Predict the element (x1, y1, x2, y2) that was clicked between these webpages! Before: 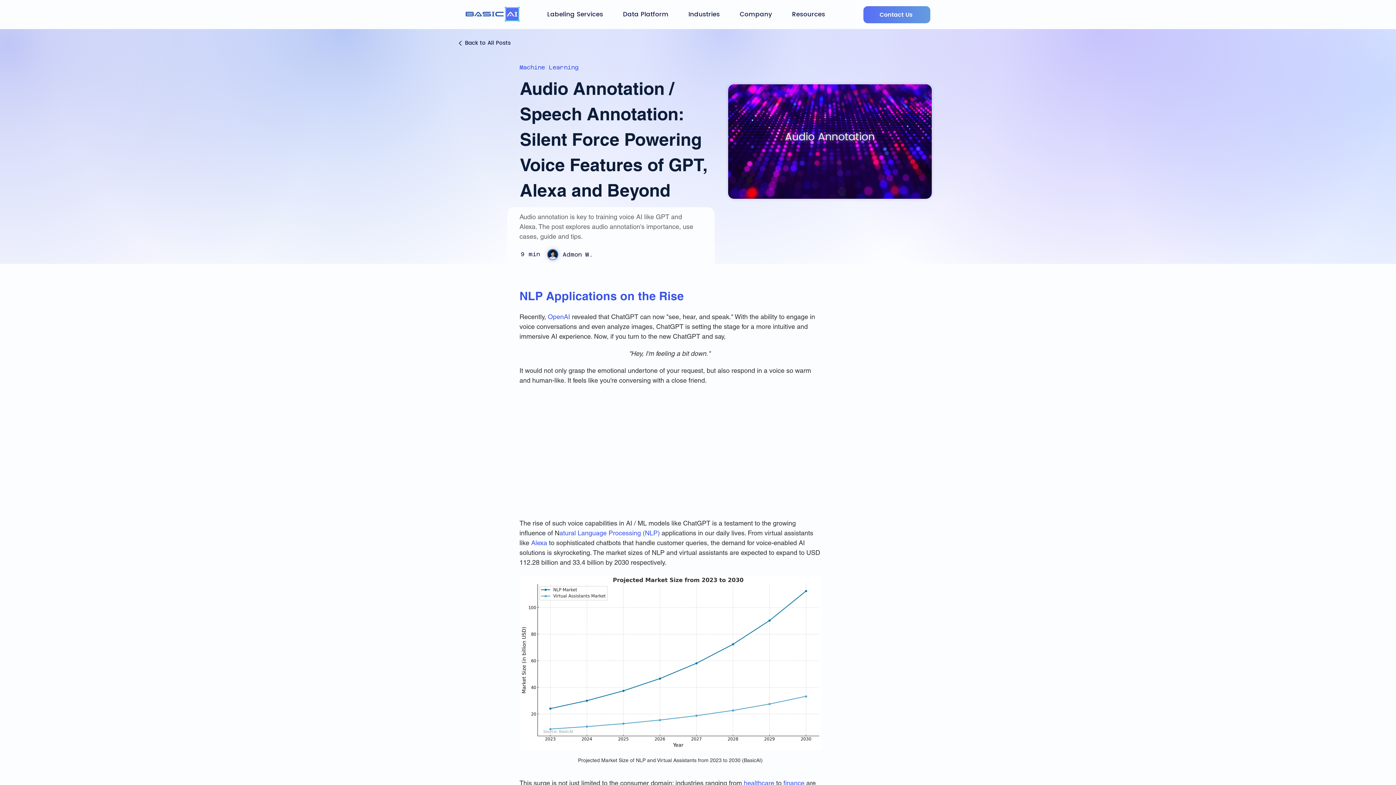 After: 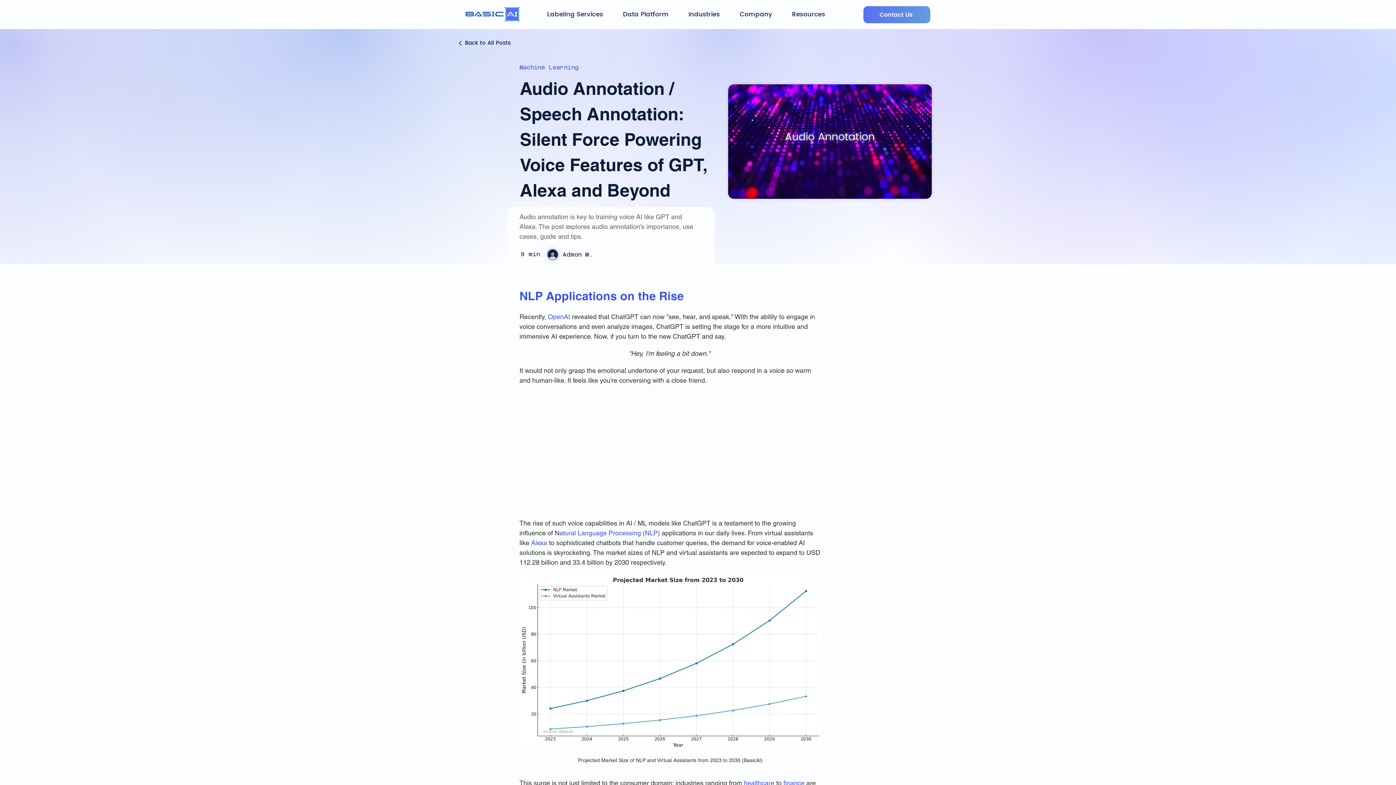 Action: bbox: (783, 0, 833, 29) label: Resources